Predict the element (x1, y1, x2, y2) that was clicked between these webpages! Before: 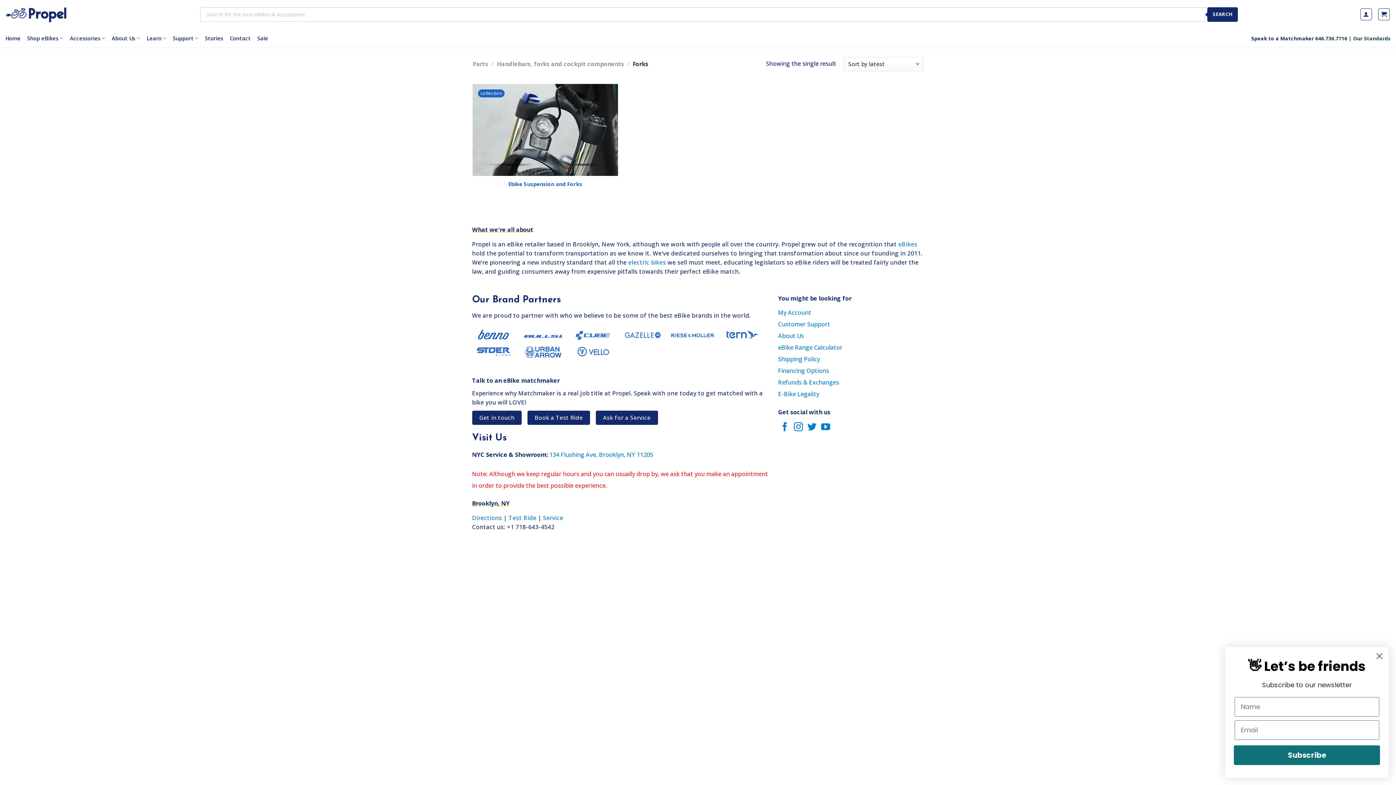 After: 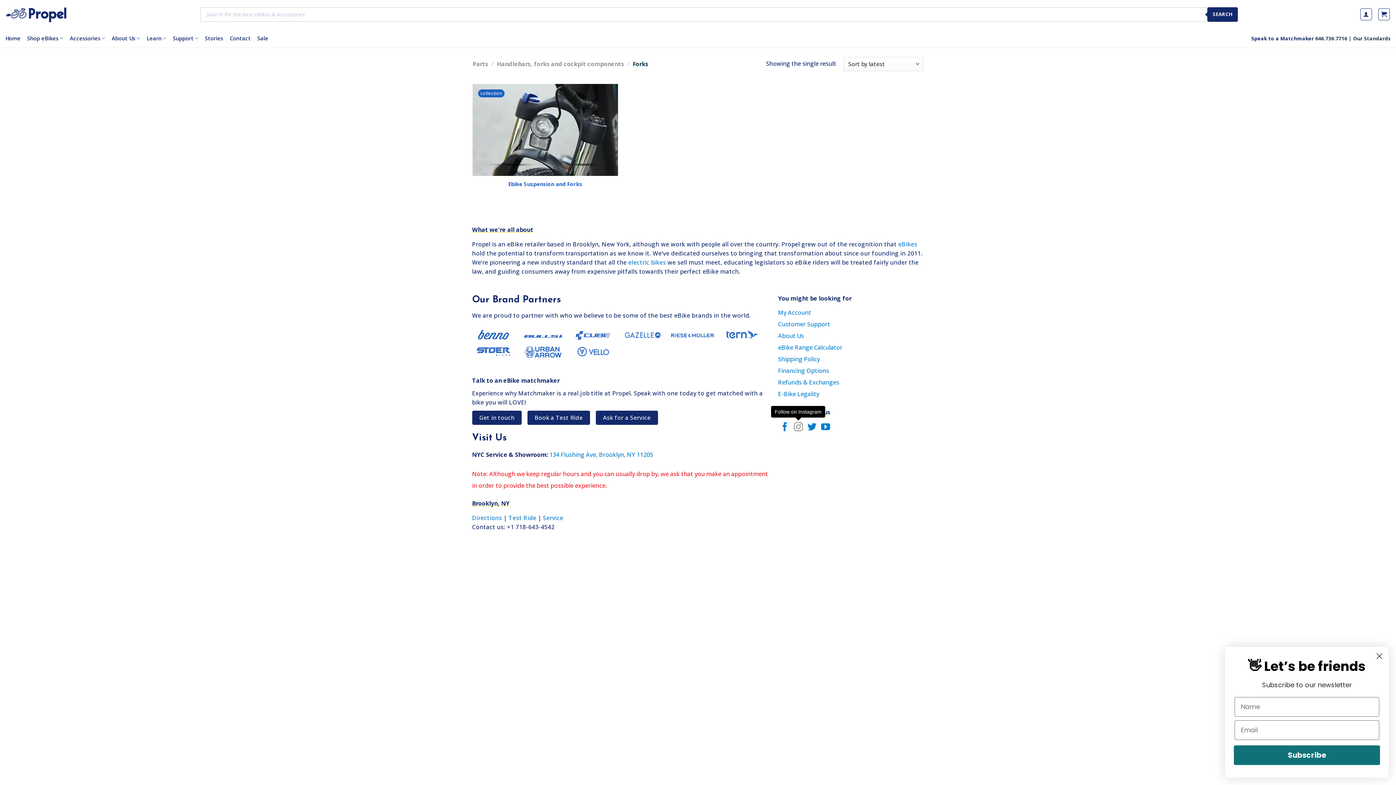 Action: bbox: (794, 422, 803, 432) label: Follow on Instagram